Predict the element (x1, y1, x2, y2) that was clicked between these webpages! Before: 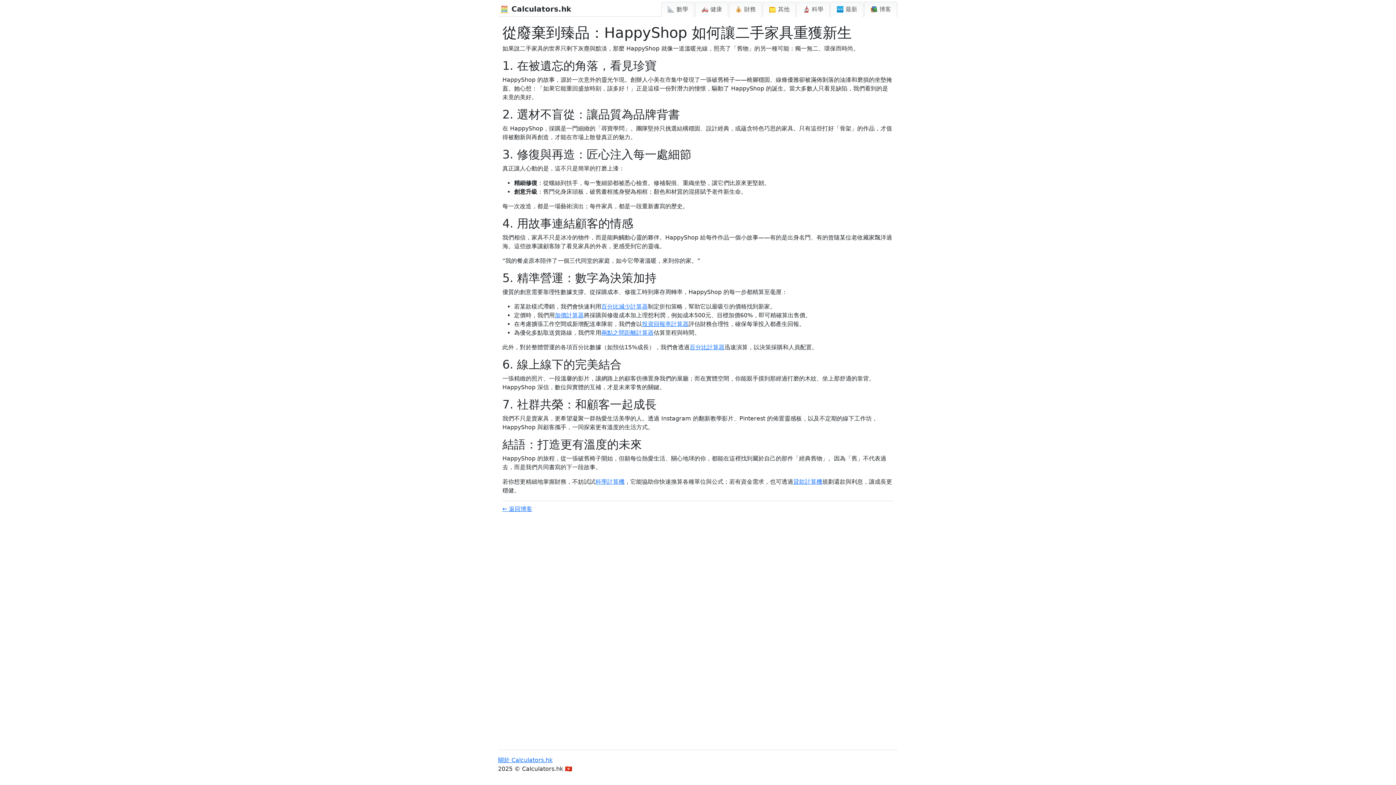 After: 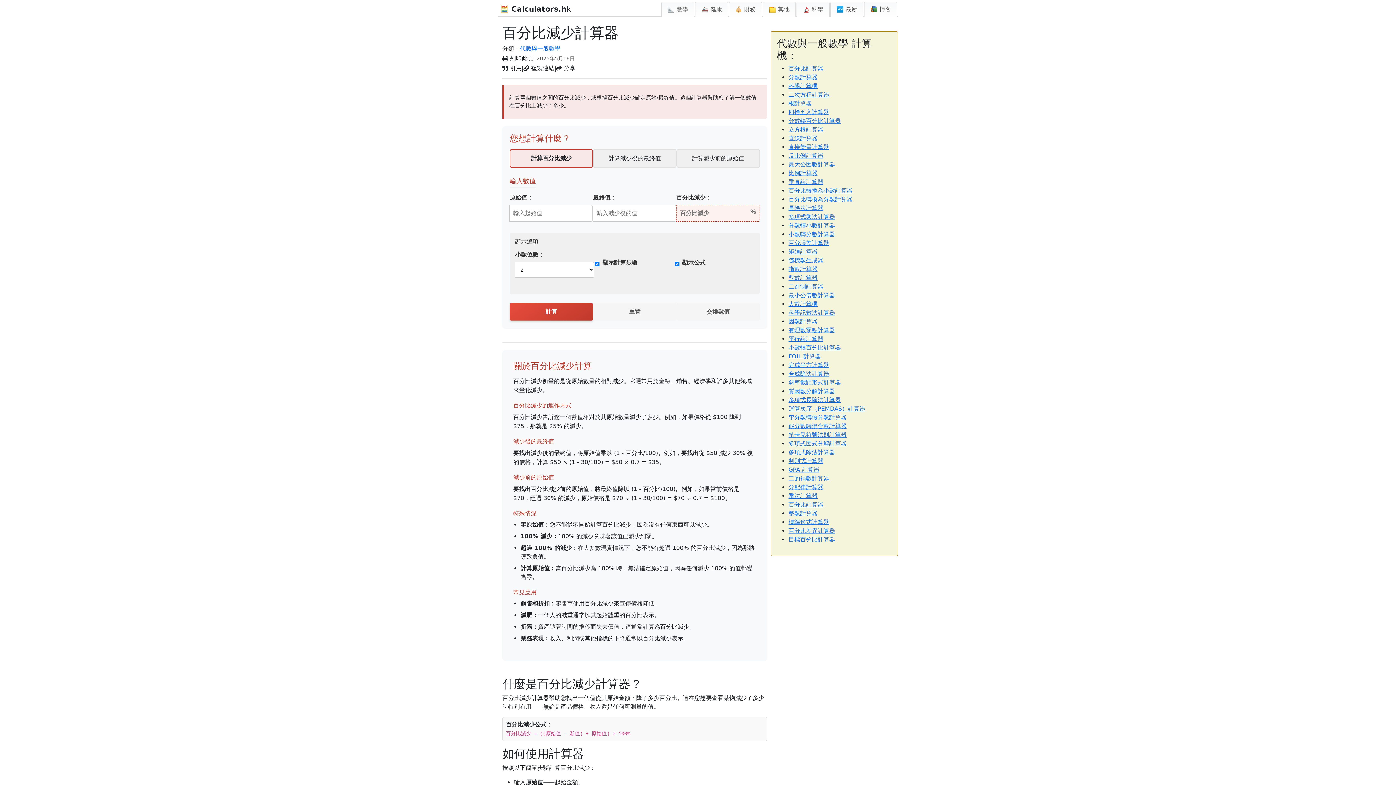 Action: bbox: (601, 303, 648, 310) label: 百分比減少計算器